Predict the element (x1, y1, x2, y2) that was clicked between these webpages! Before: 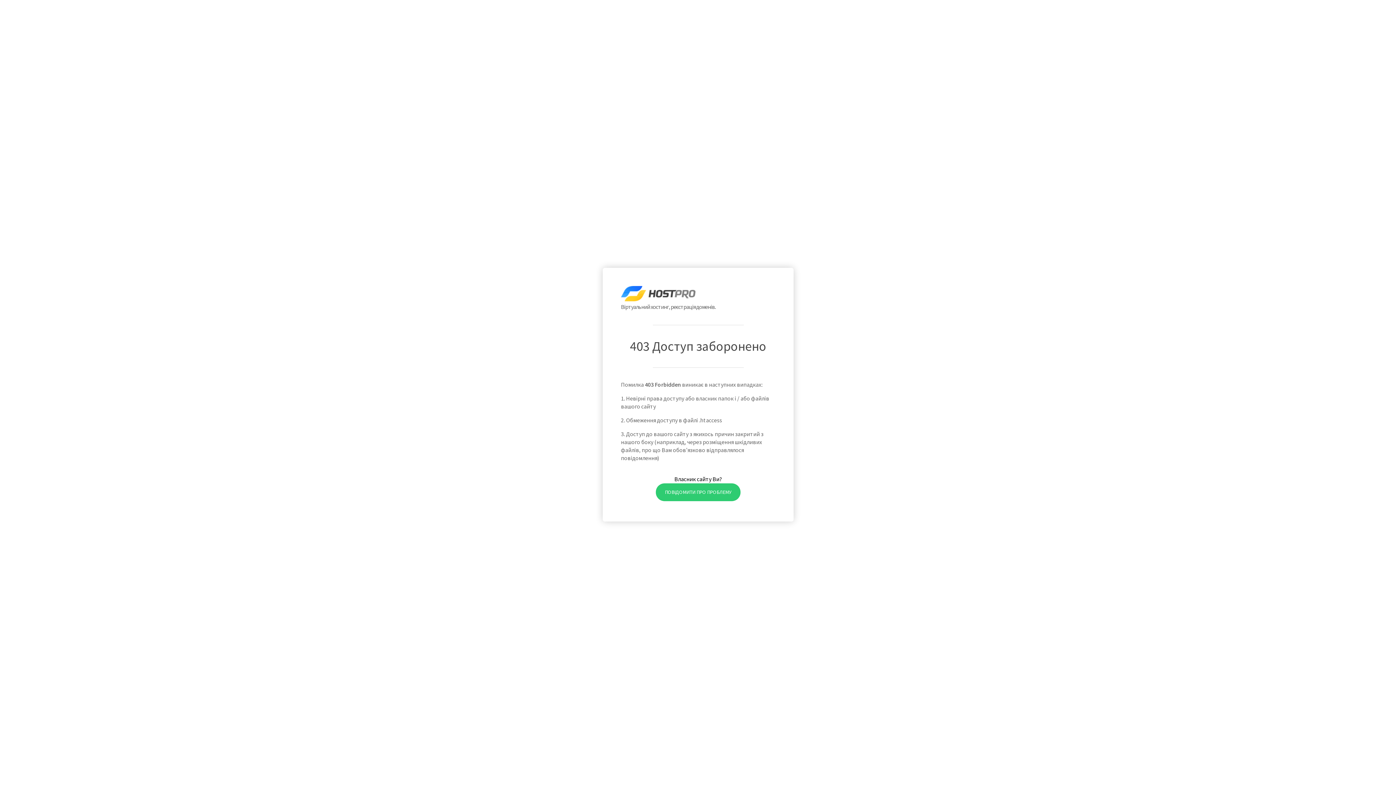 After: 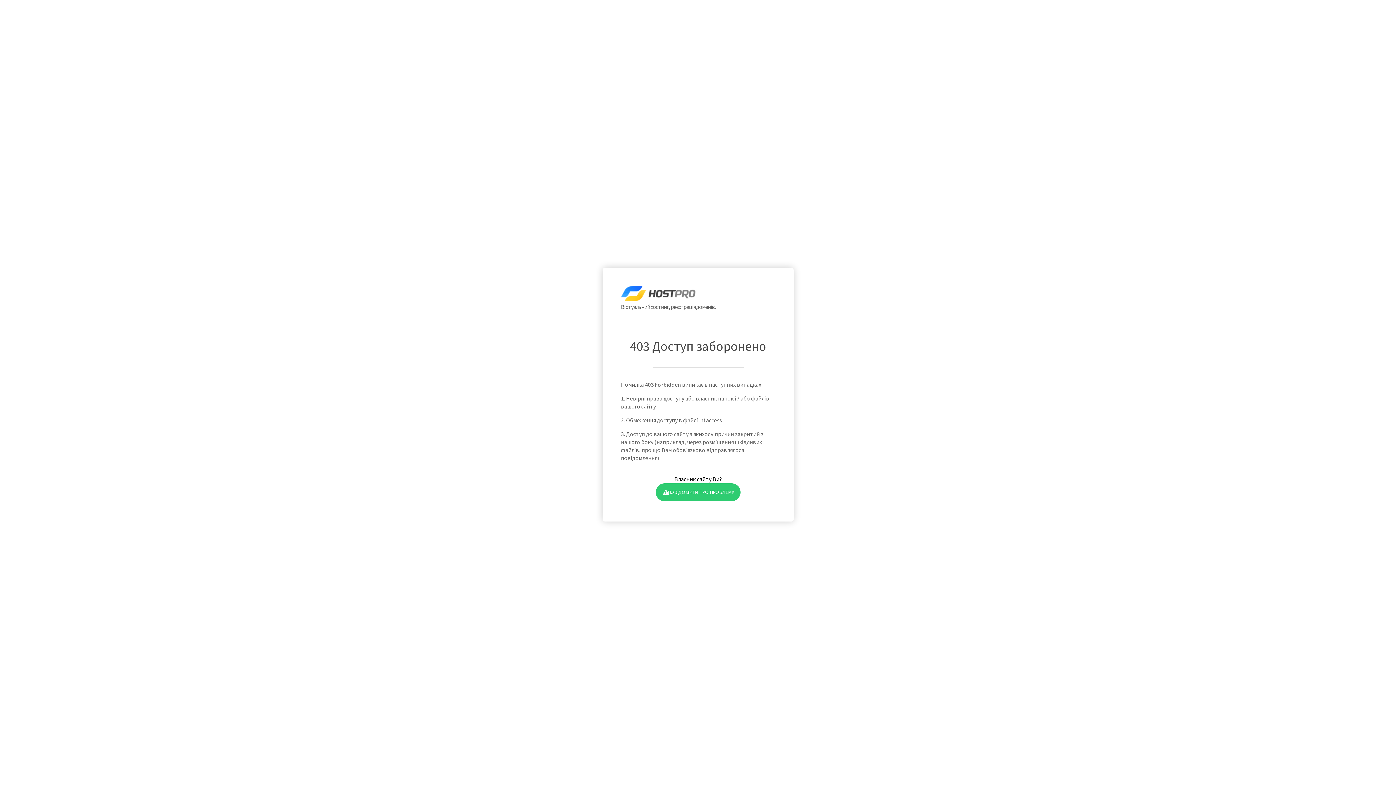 Action: label: ПОВІДОМИТИ ПРО ПРОБЛЕМУ bbox: (655, 483, 740, 501)